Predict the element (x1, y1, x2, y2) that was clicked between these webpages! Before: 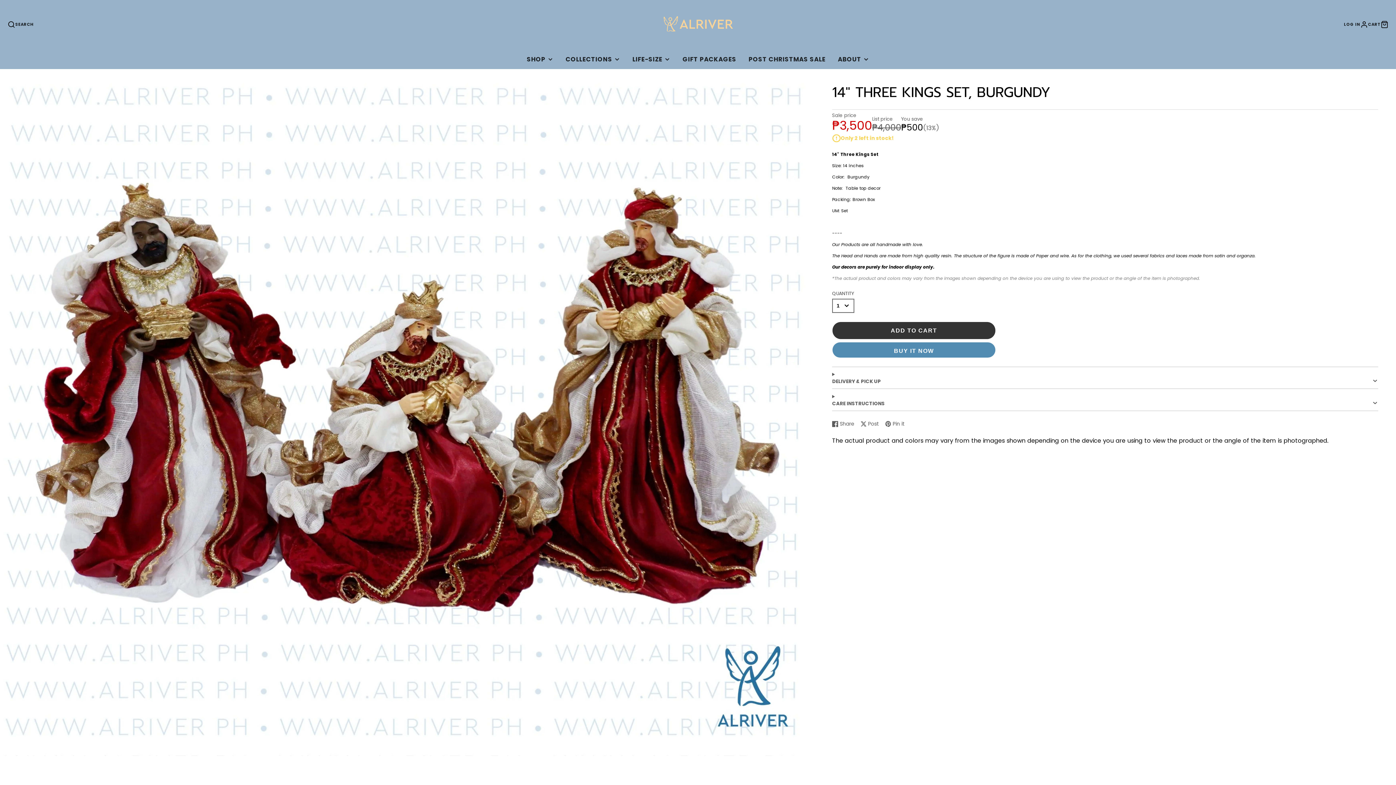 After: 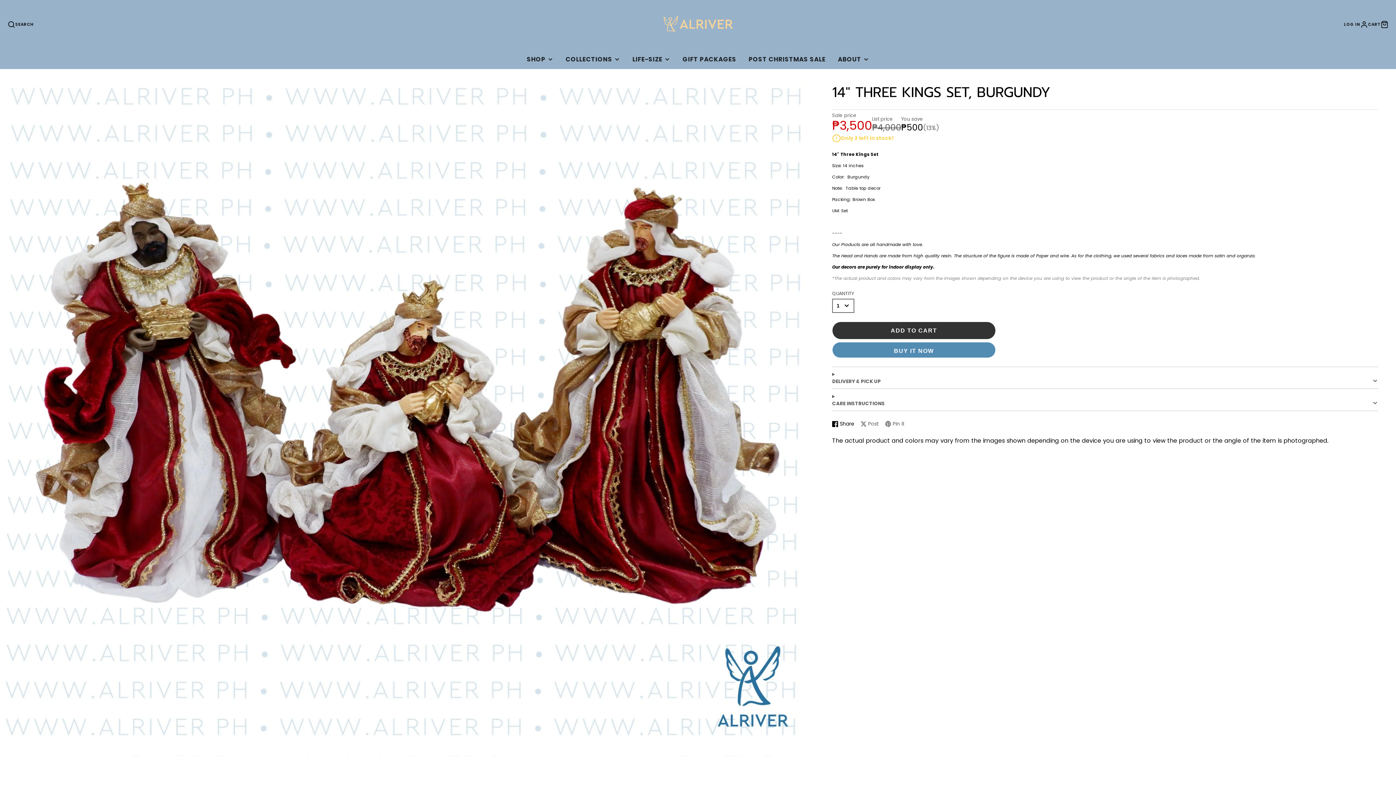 Action: label: Share
Share on Facebook
Opens in a new window. bbox: (832, 420, 854, 427)